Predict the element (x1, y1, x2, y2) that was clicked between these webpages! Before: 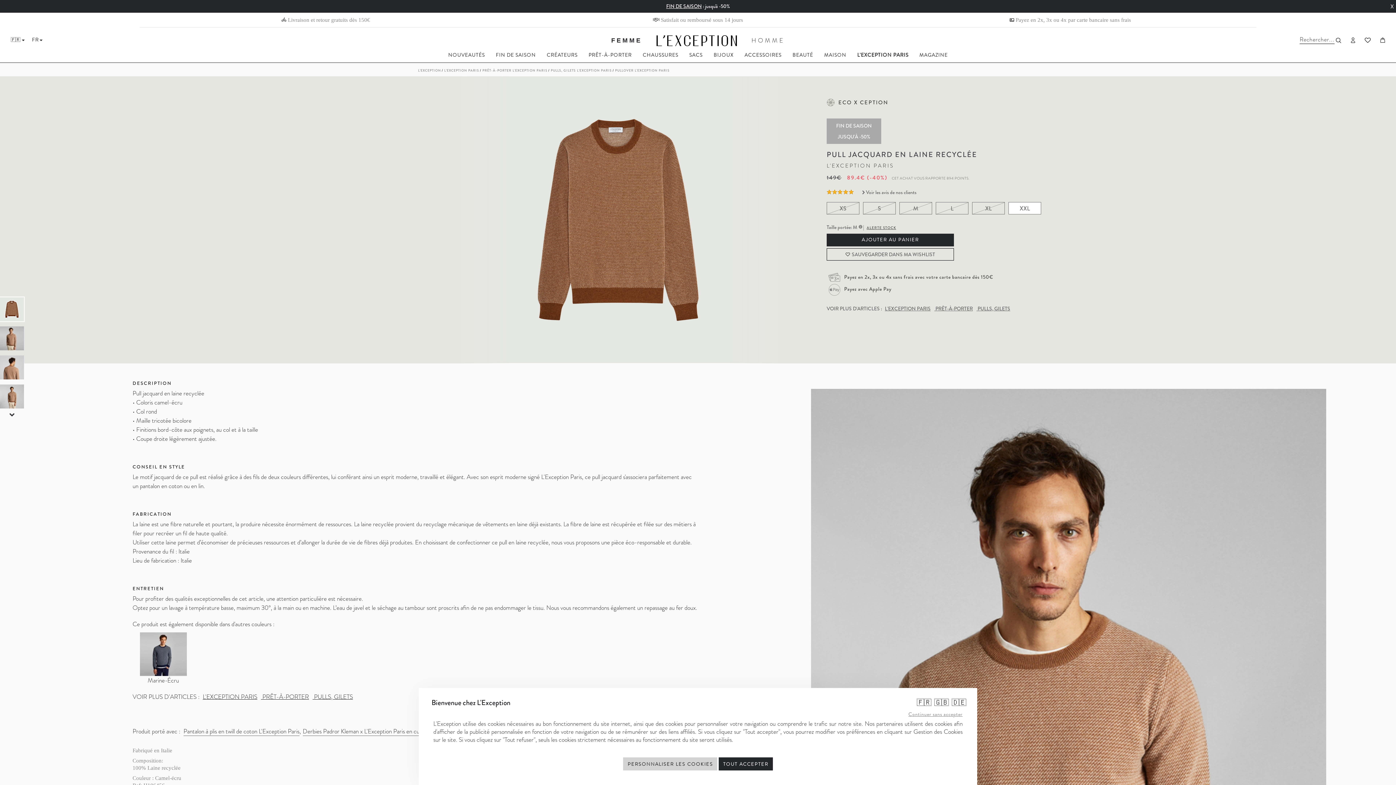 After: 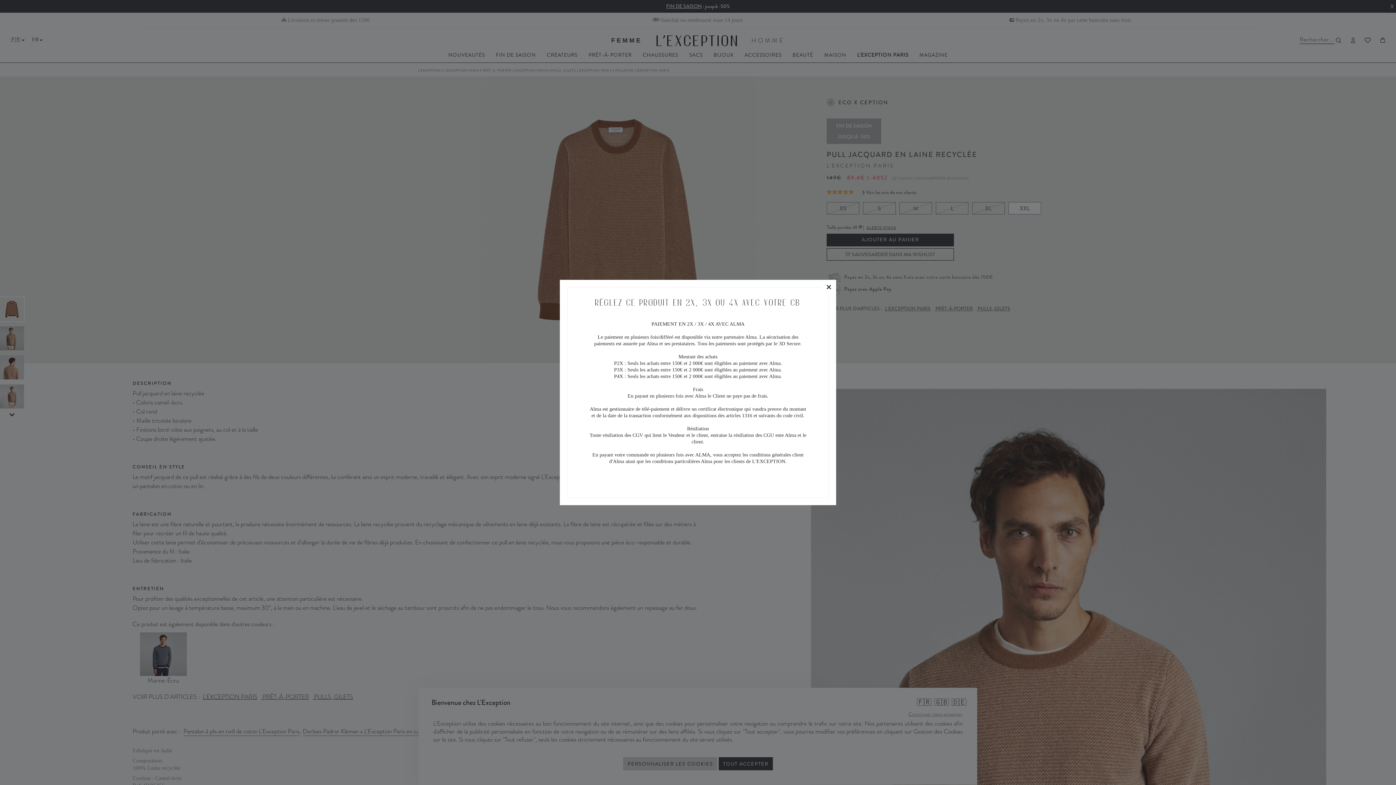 Action: bbox: (826, 271, 995, 282) label: Payez en 2x, 3x ou 4x sans frais avec votre carte bancaire dès 150€